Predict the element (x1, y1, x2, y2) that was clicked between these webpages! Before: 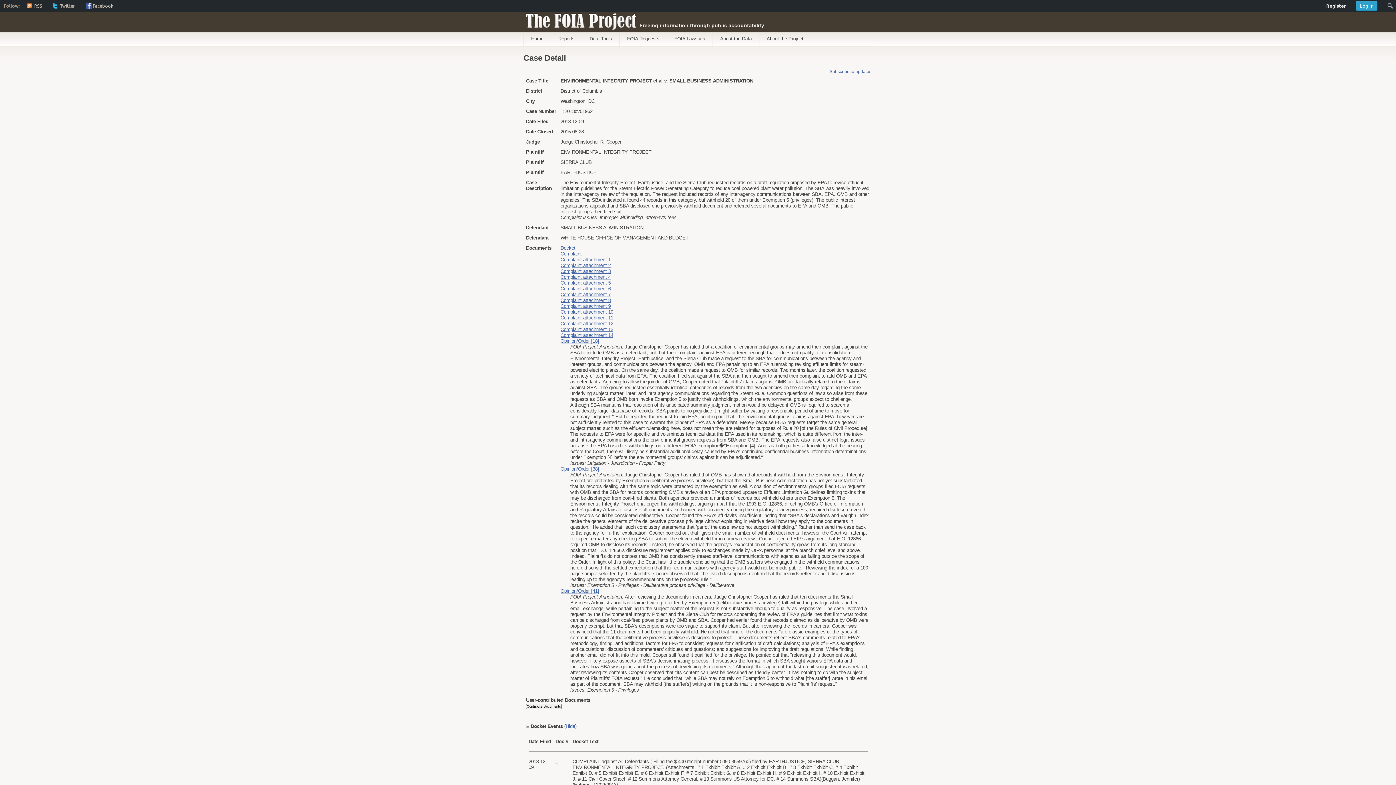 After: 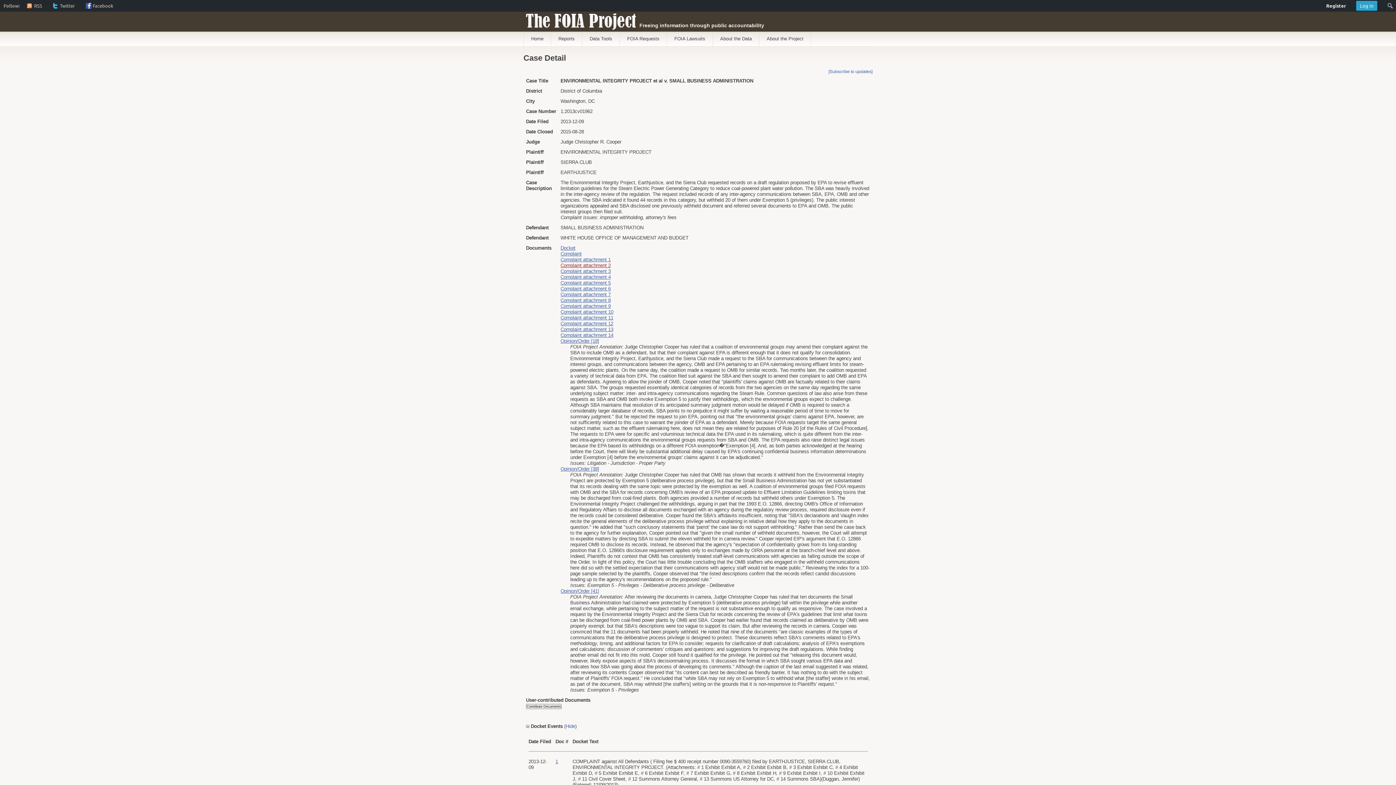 Action: label: Complaint attachment 2 bbox: (560, 262, 610, 268)